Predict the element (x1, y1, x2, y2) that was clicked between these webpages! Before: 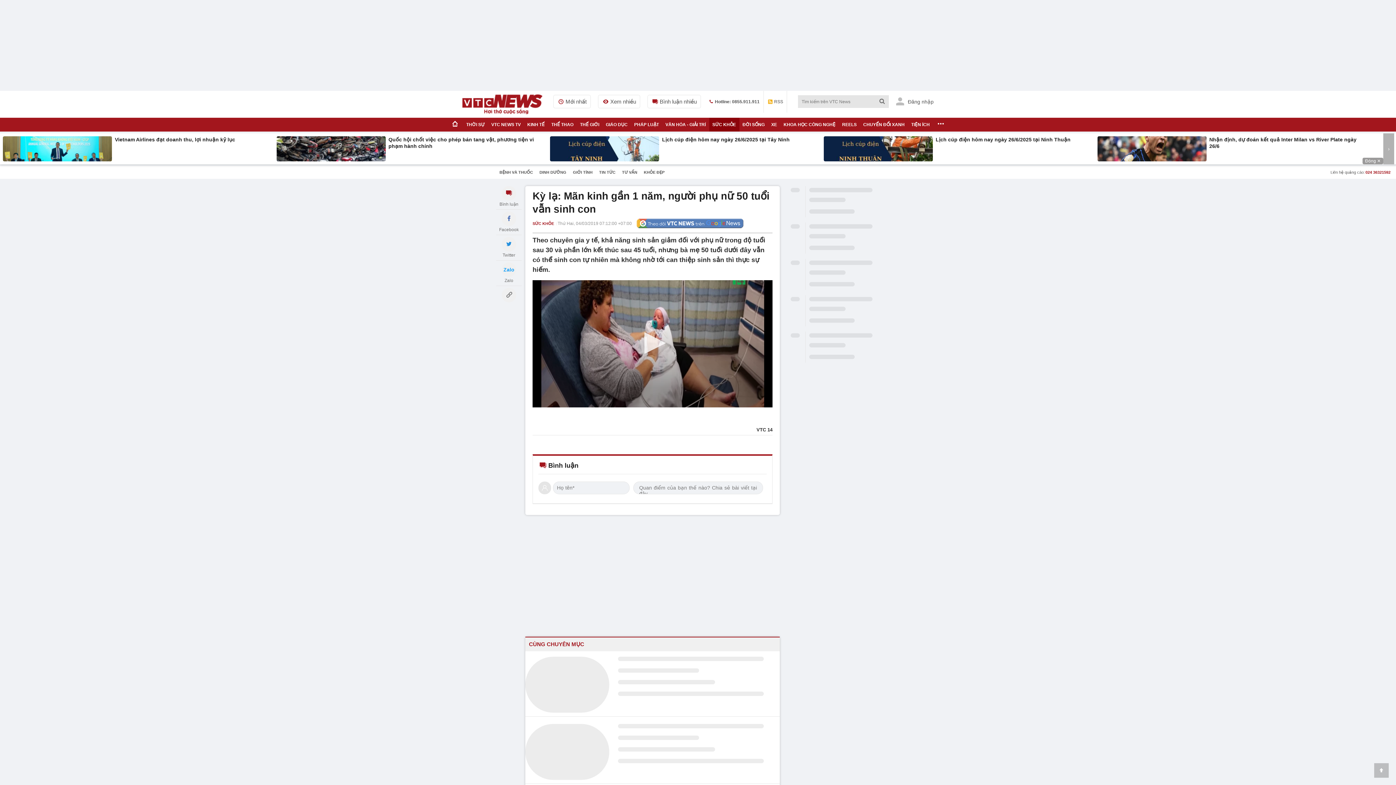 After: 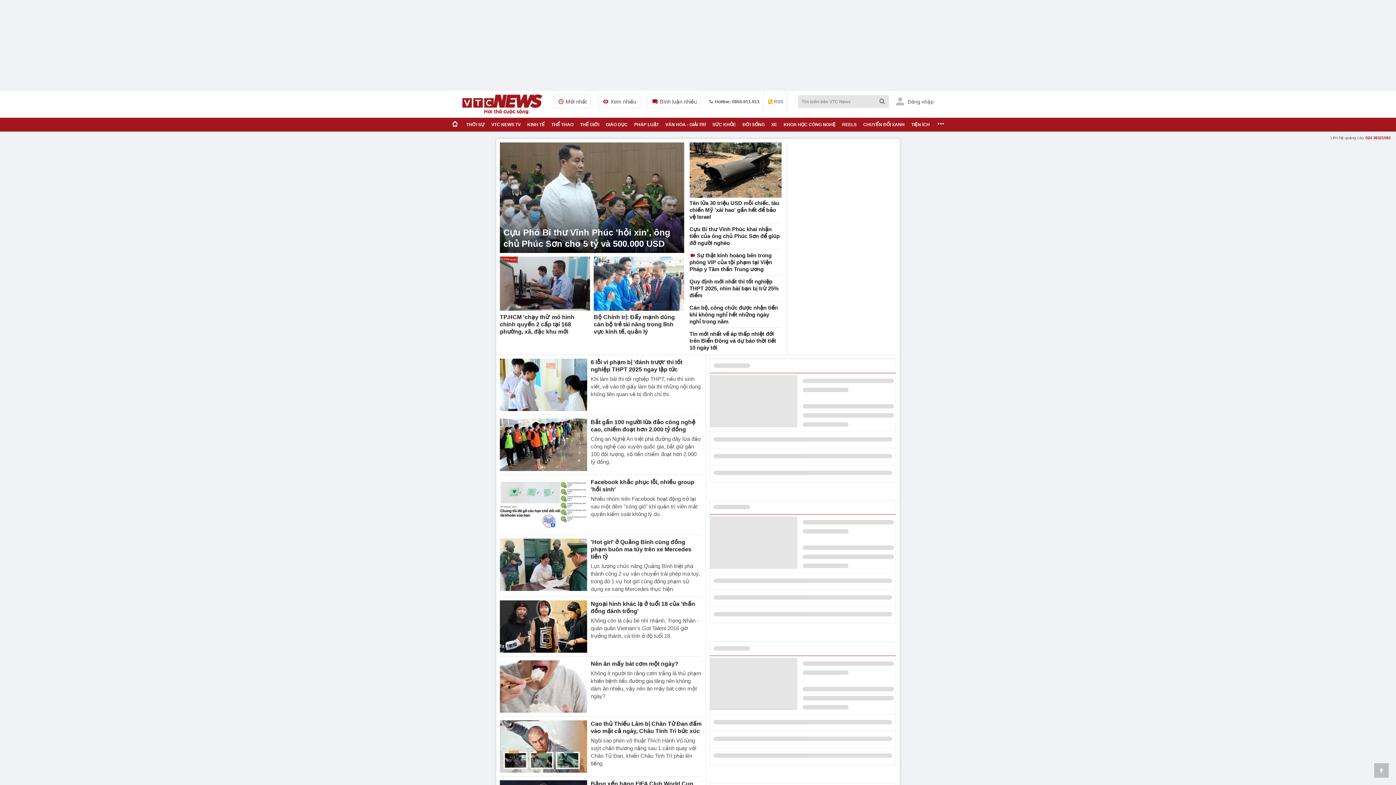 Action: bbox: (462, 90, 542, 117)